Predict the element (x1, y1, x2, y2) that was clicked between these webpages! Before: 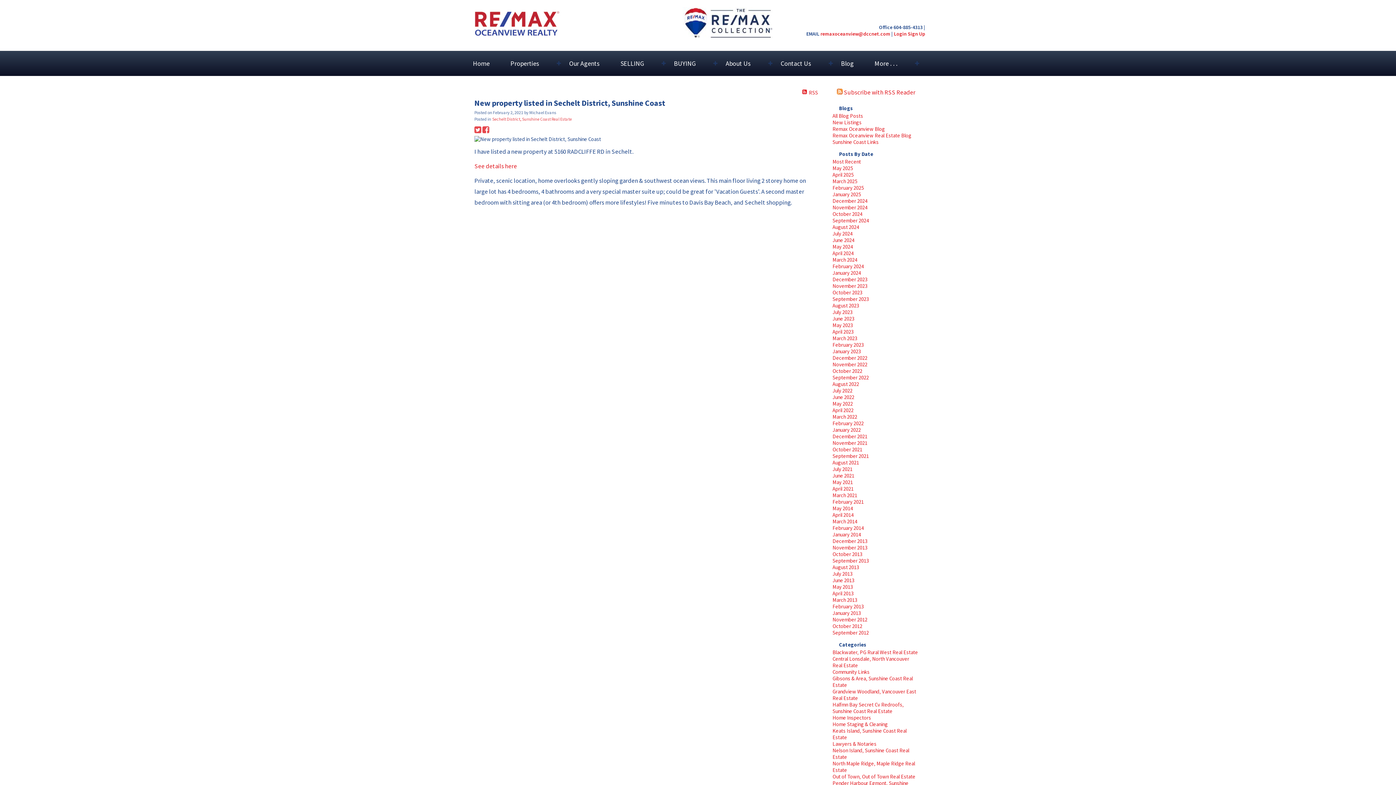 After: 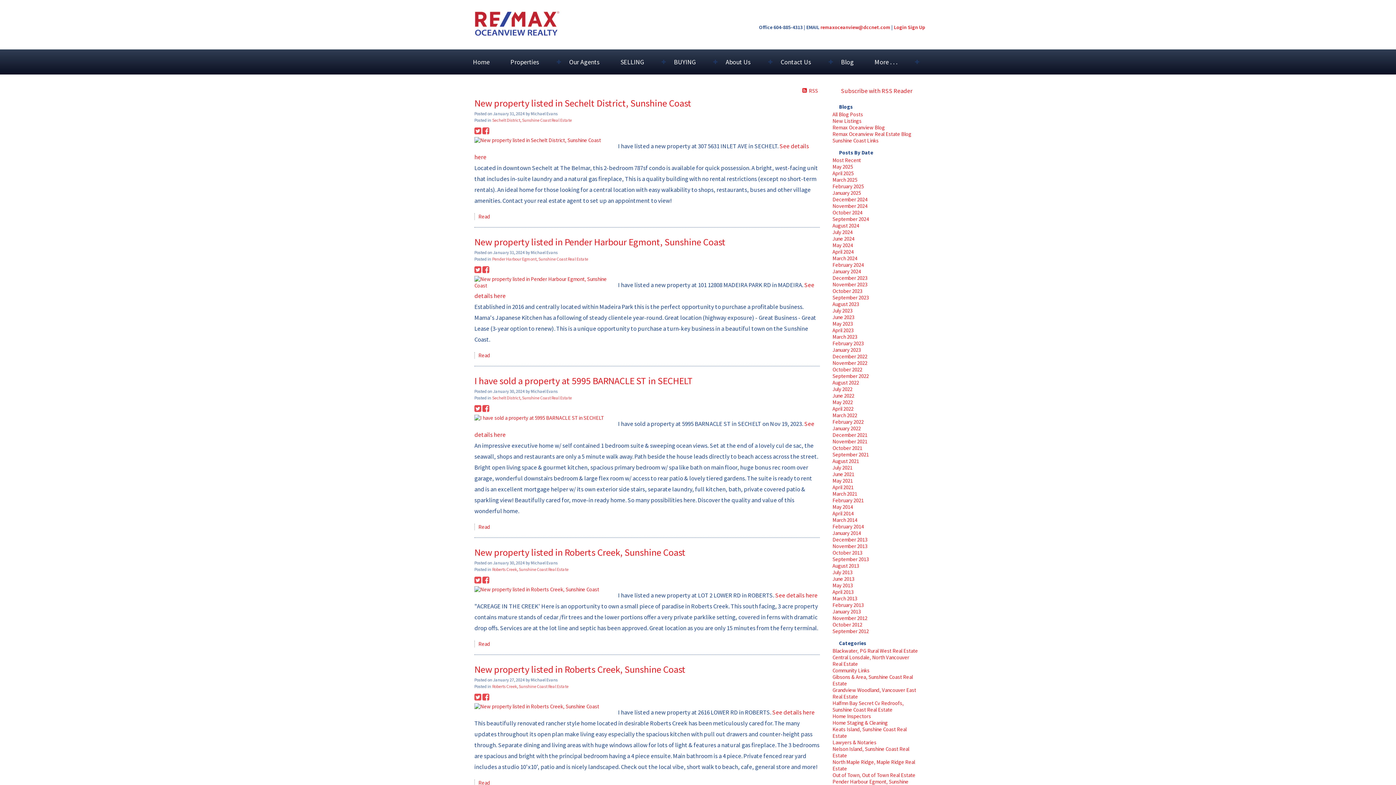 Action: label: January 2024 bbox: (832, 269, 861, 276)